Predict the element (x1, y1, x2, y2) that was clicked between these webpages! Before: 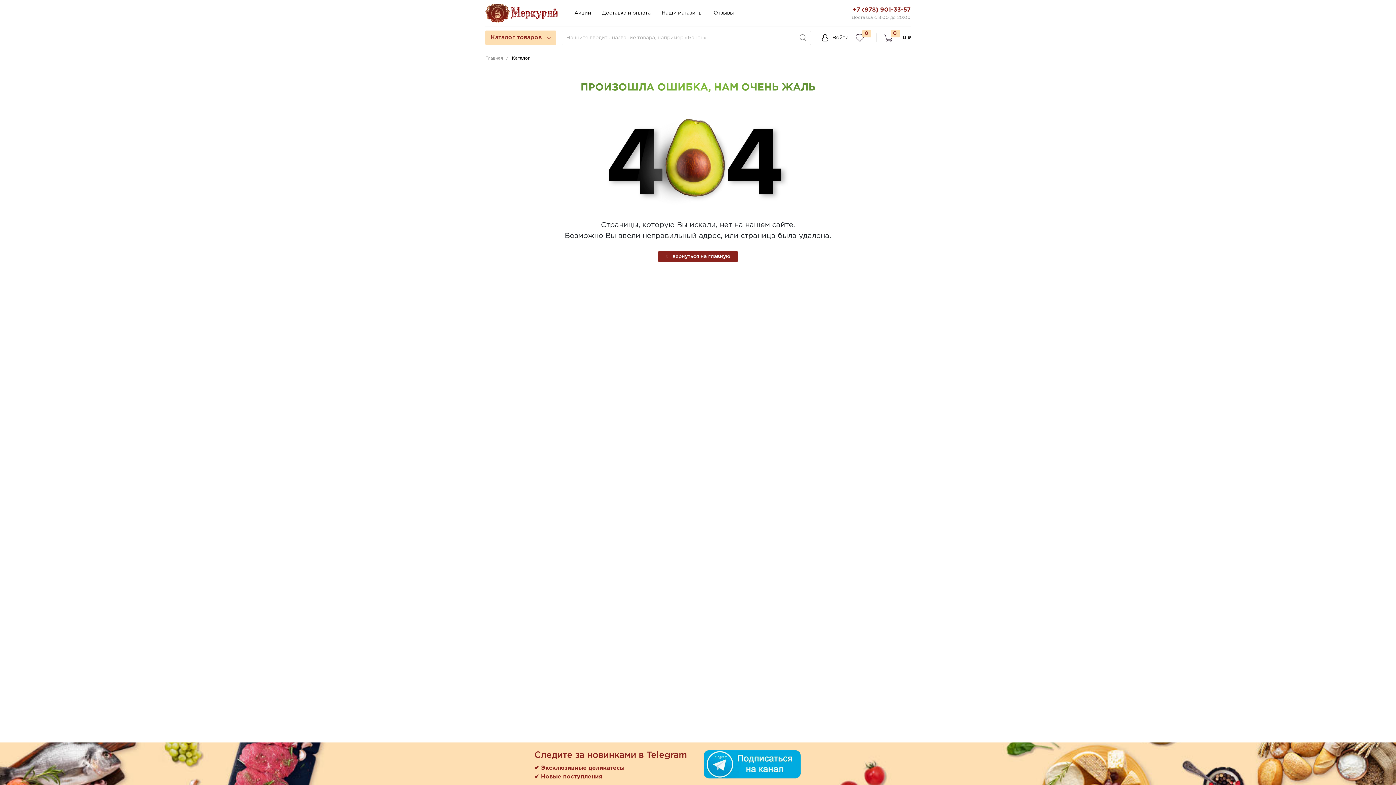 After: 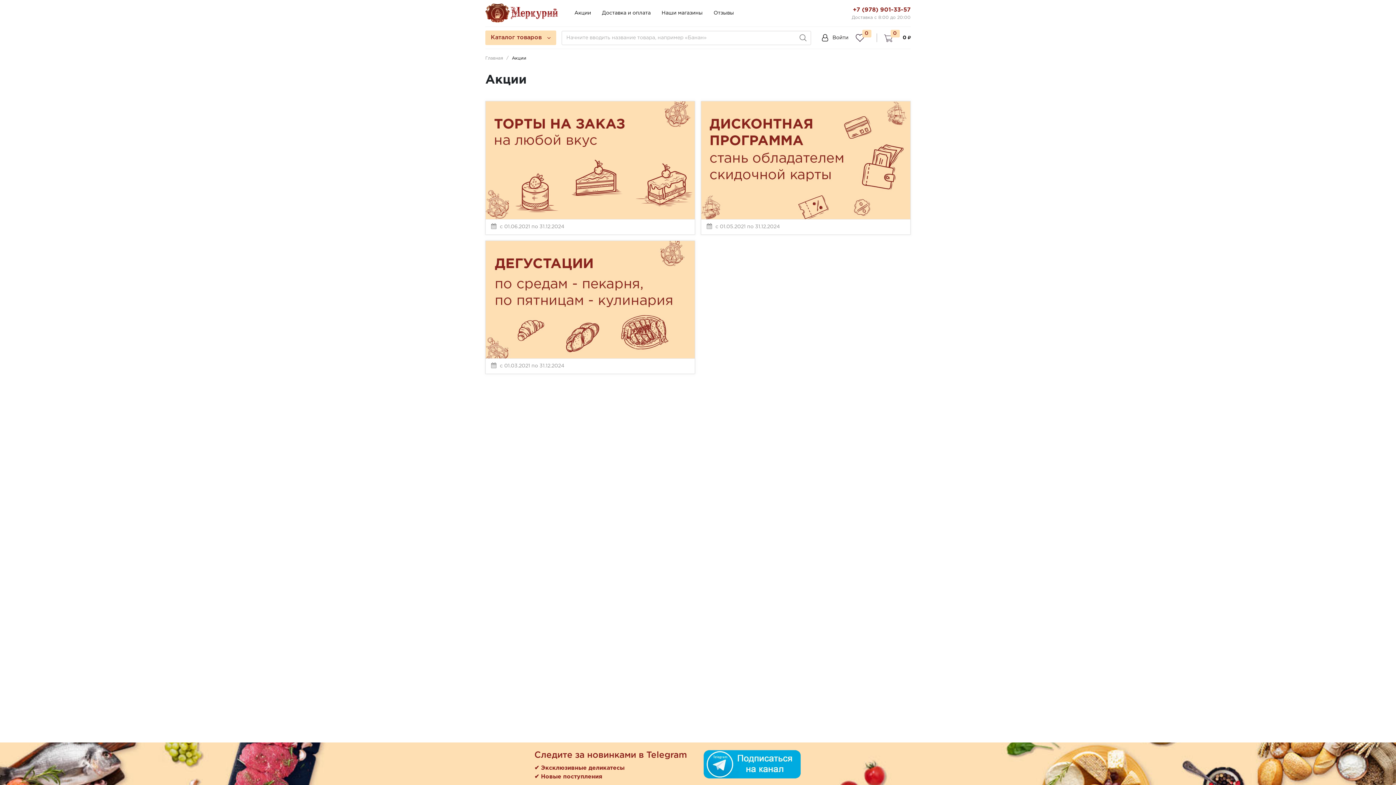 Action: label: Акции bbox: (574, 10, 591, 15)